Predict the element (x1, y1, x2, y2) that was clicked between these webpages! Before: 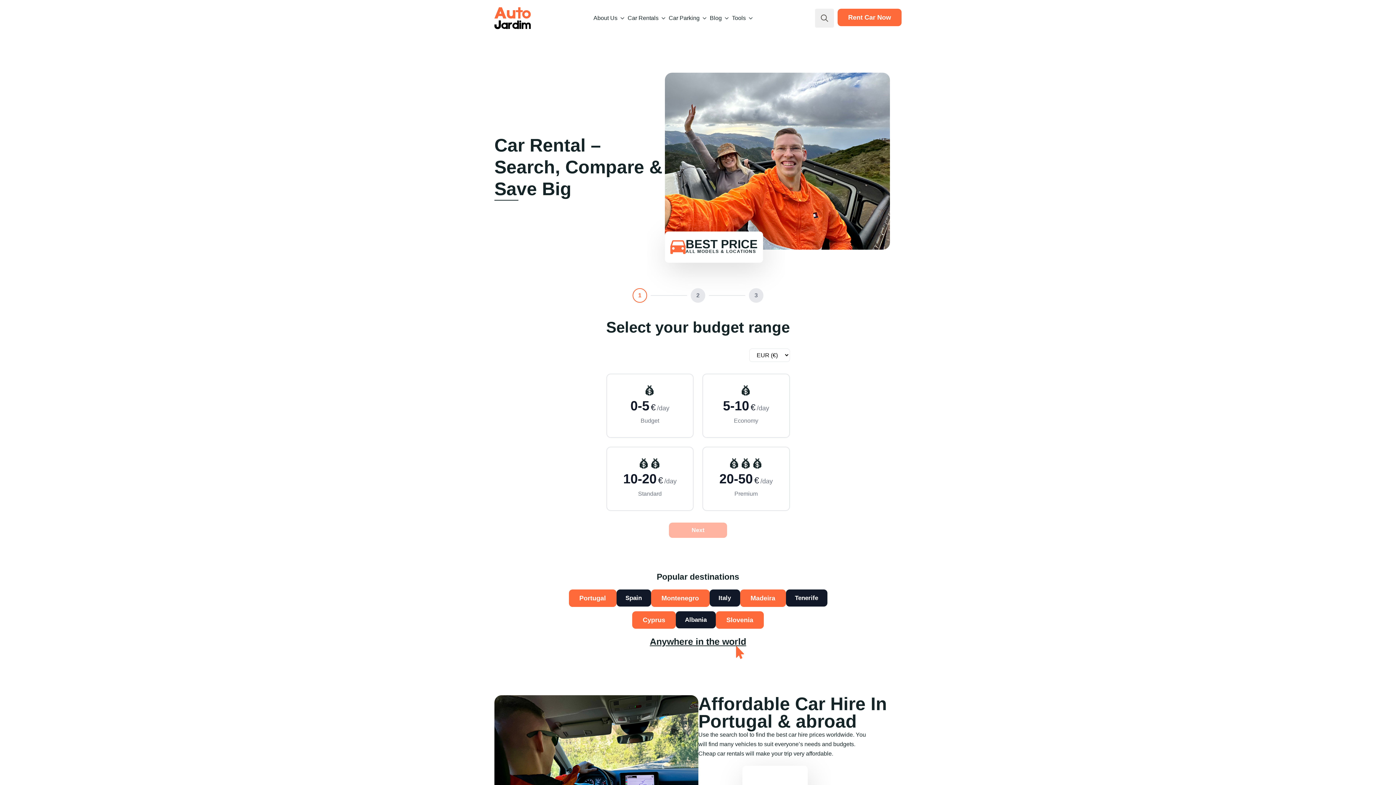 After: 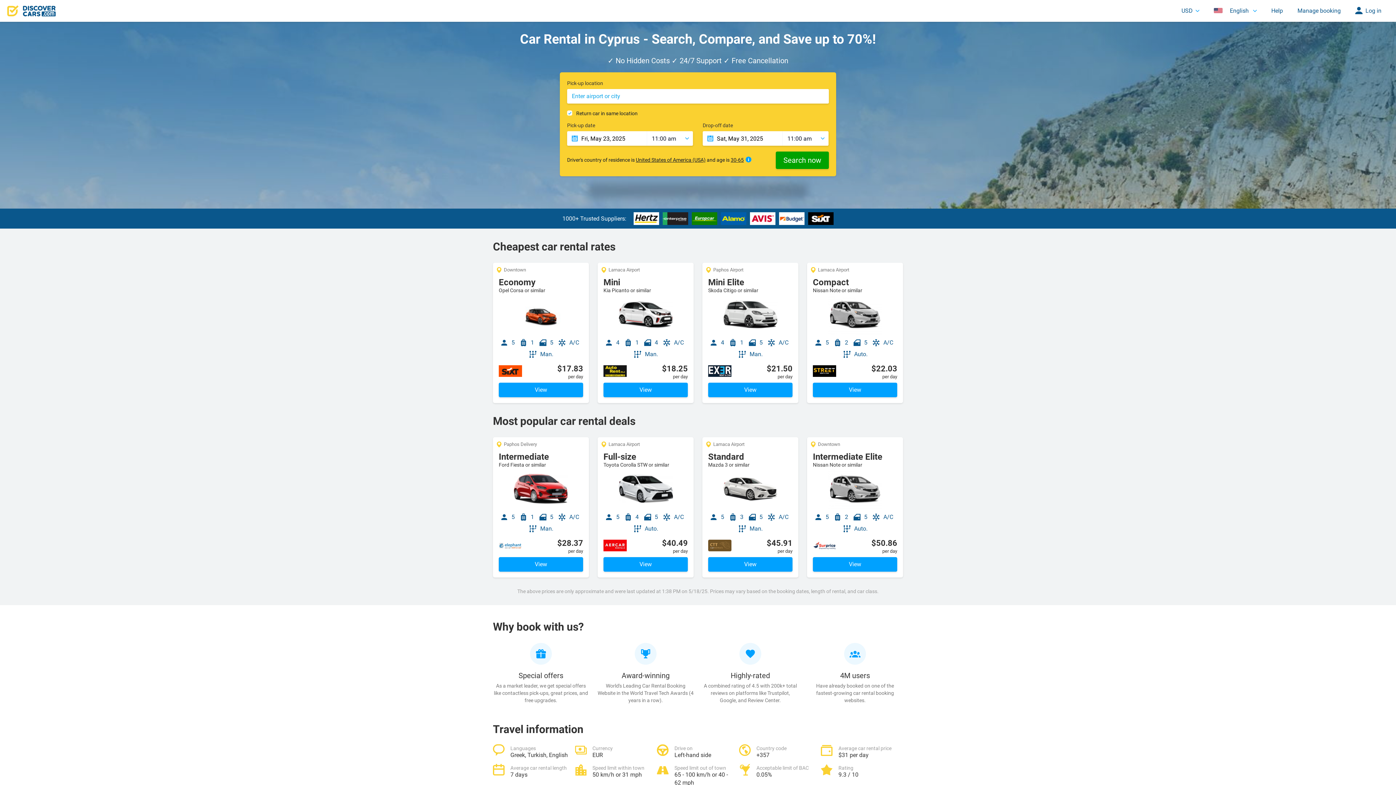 Action: label: Cyprus bbox: (632, 611, 676, 628)